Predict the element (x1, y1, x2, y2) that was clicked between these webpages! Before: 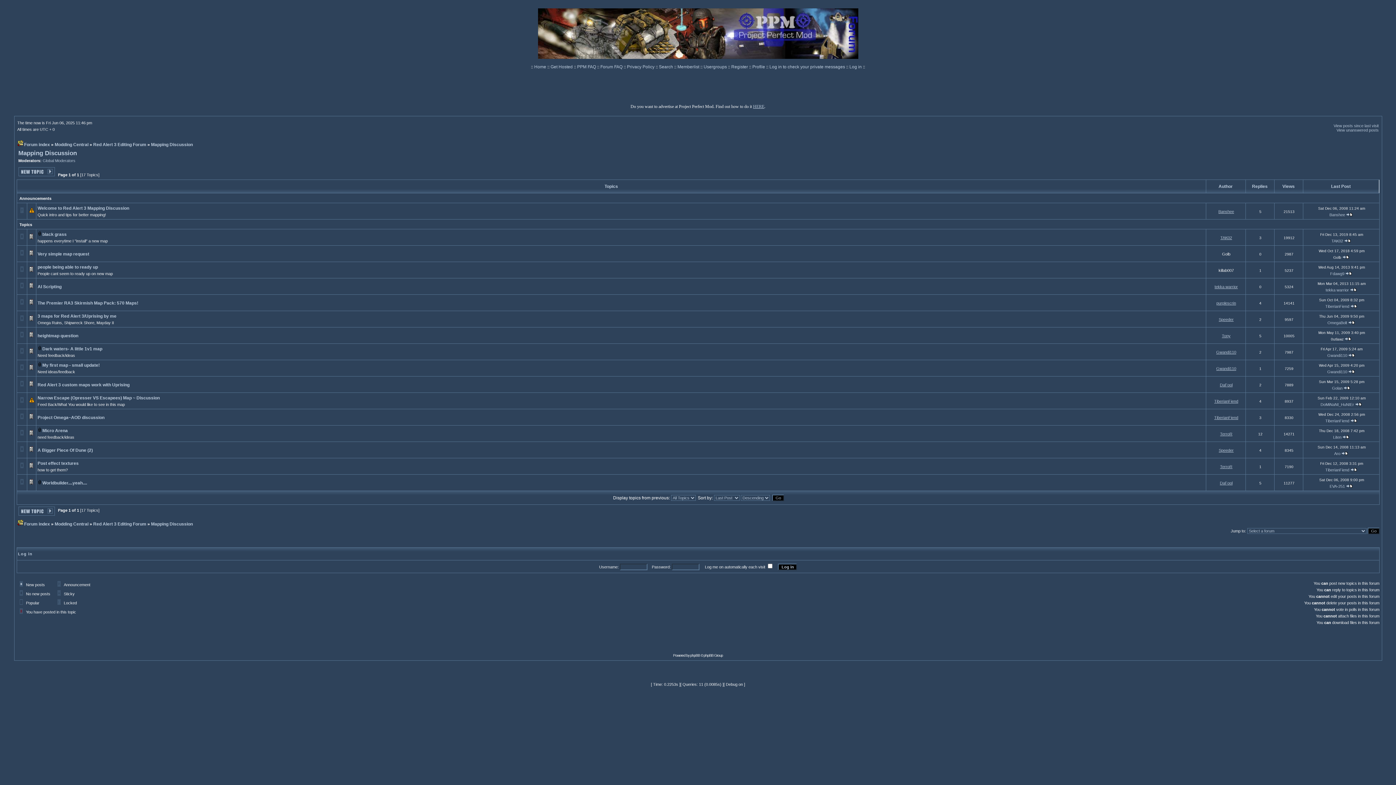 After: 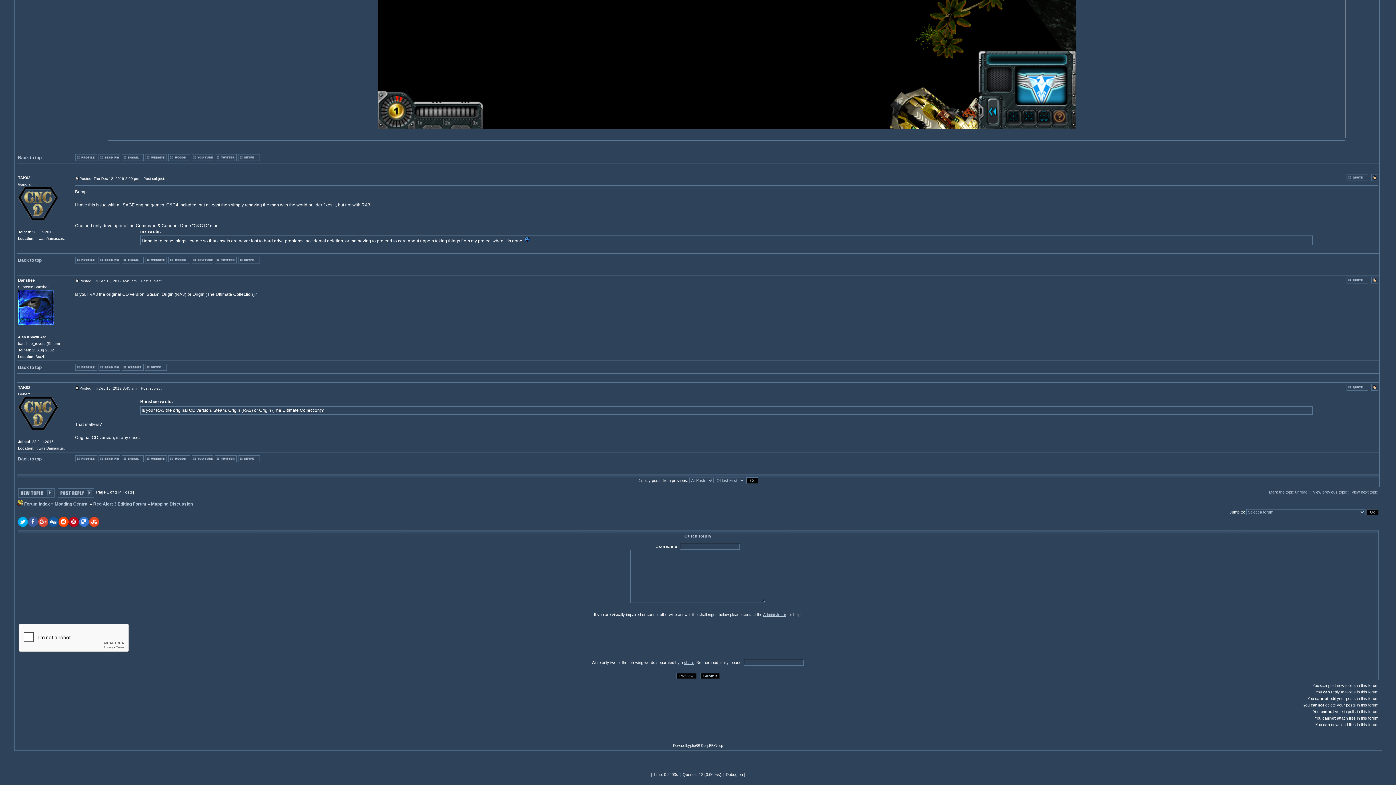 Action: bbox: (1344, 239, 1351, 243)